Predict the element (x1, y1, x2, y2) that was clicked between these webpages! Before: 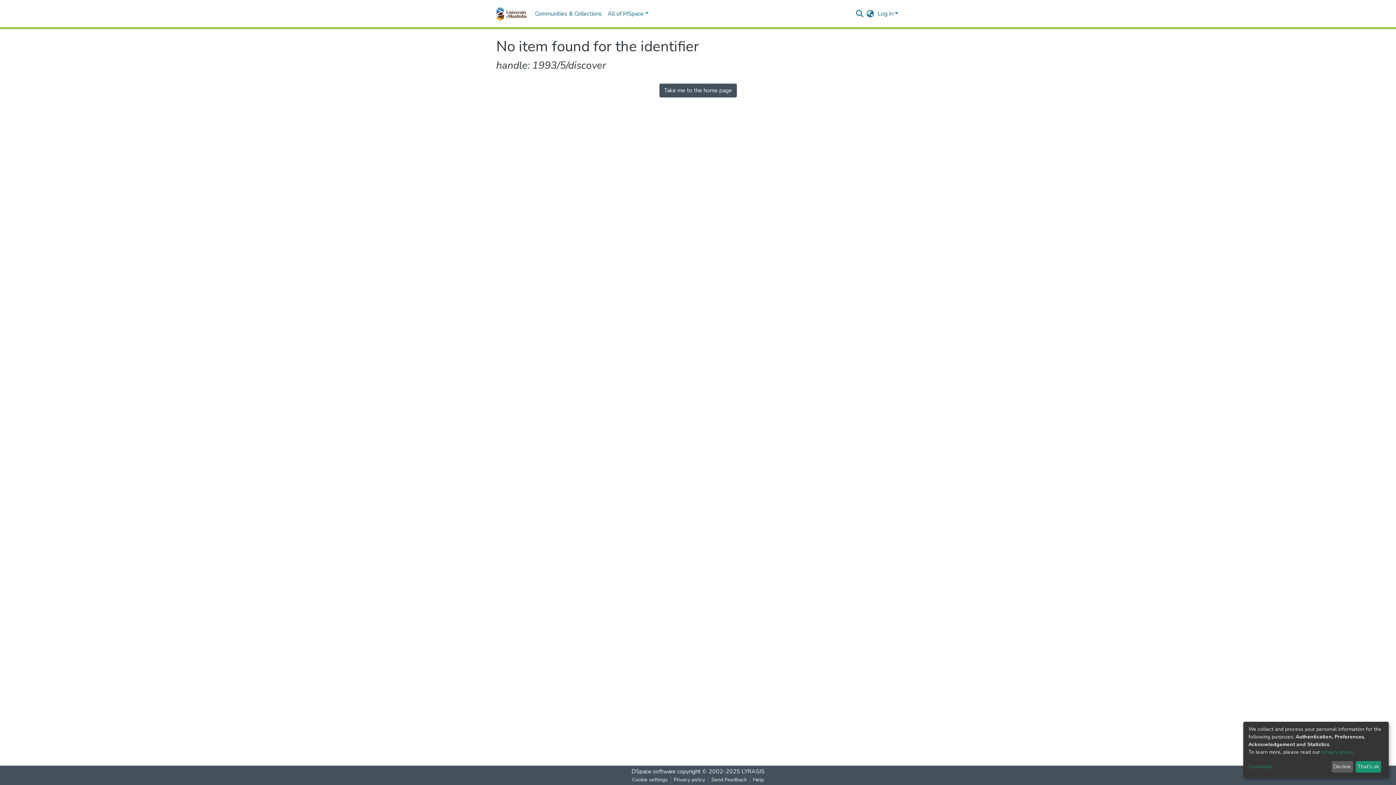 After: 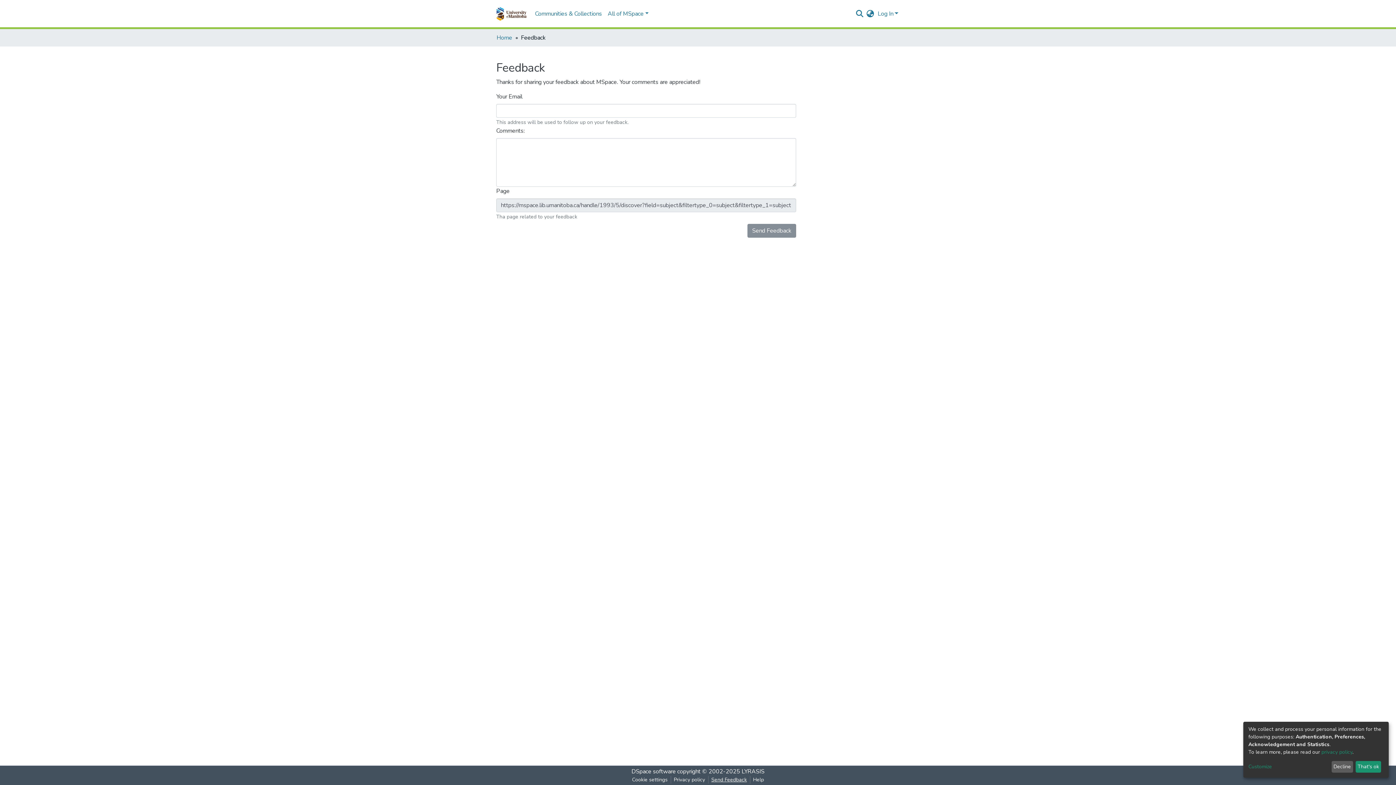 Action: bbox: (708, 776, 750, 784) label: Send Feedback